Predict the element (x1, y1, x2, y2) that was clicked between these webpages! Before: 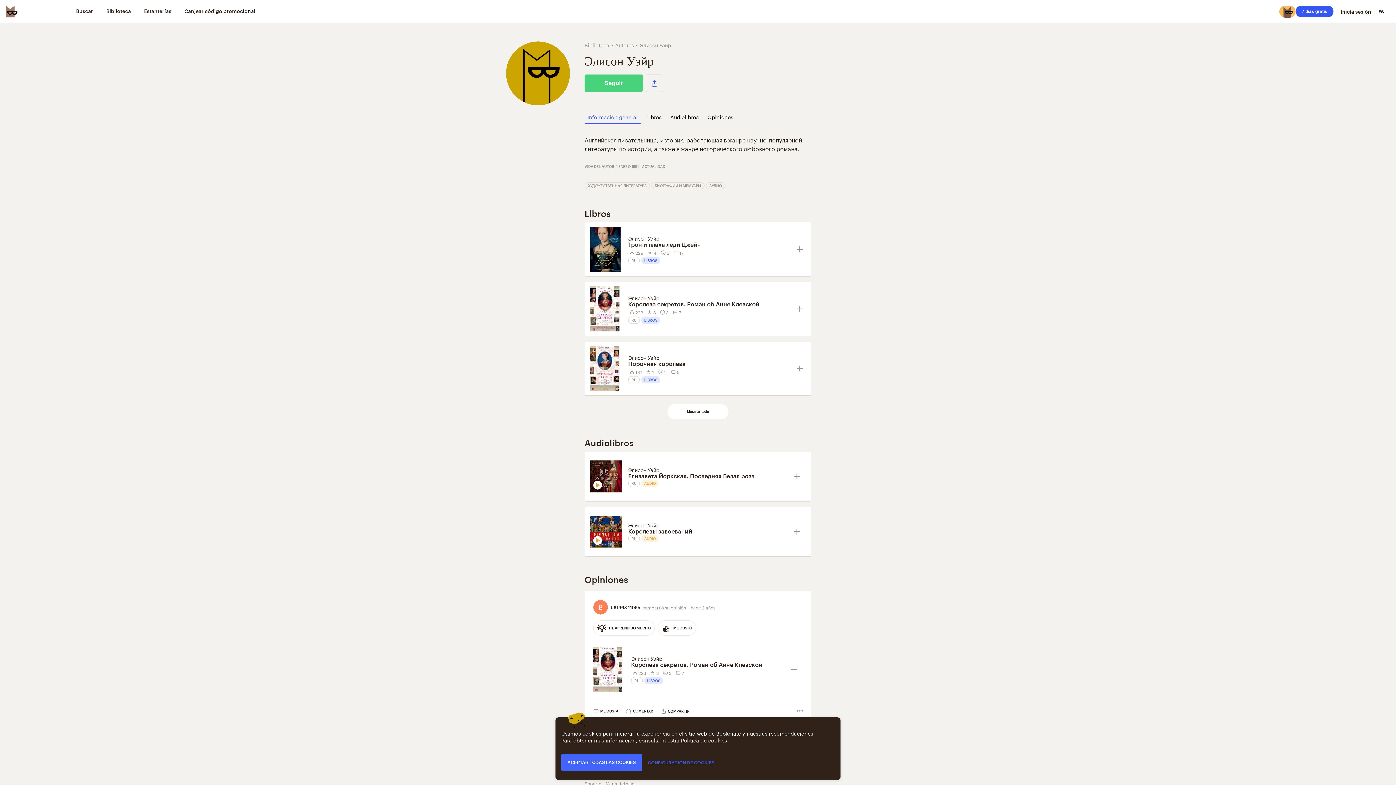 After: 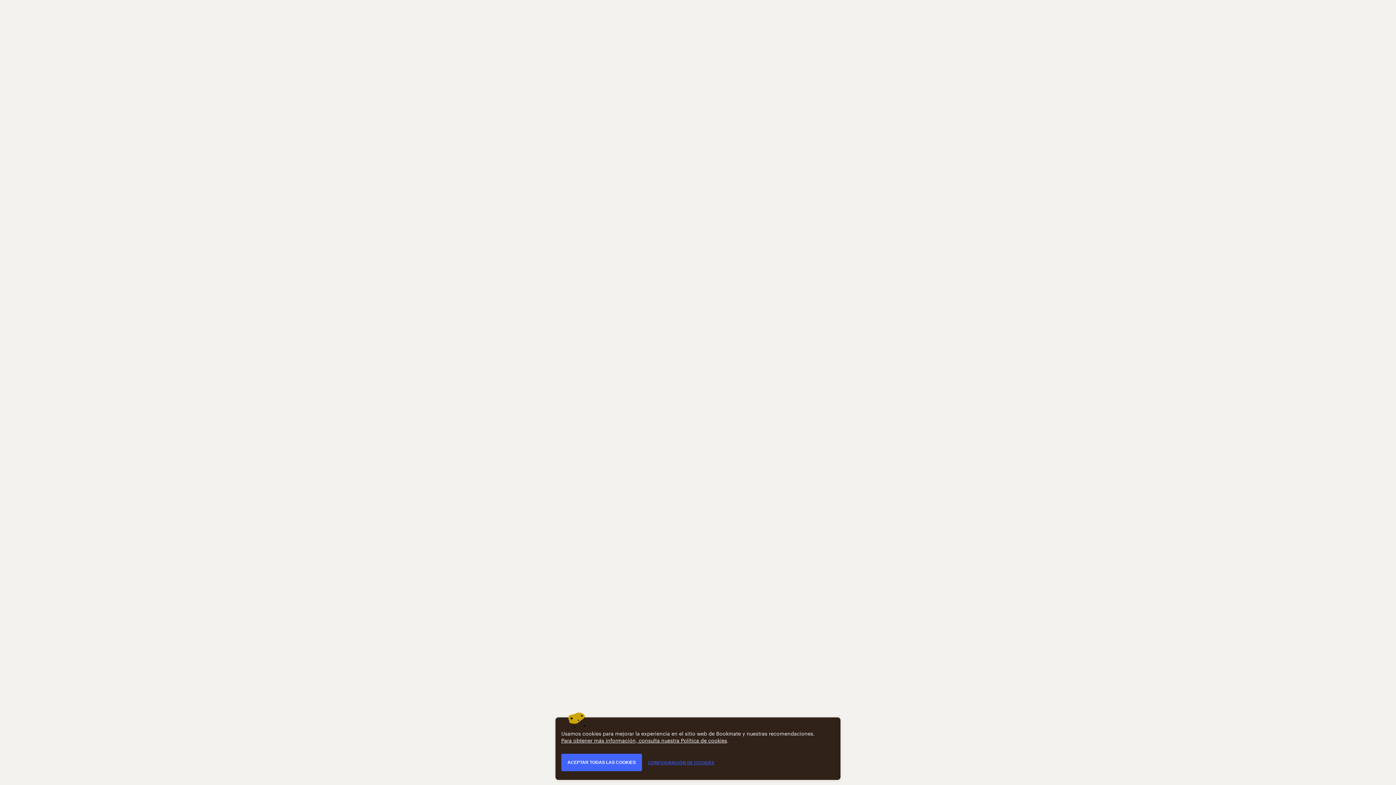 Action: label: Трон и плаха леди Джейн bbox: (628, 241, 791, 248)